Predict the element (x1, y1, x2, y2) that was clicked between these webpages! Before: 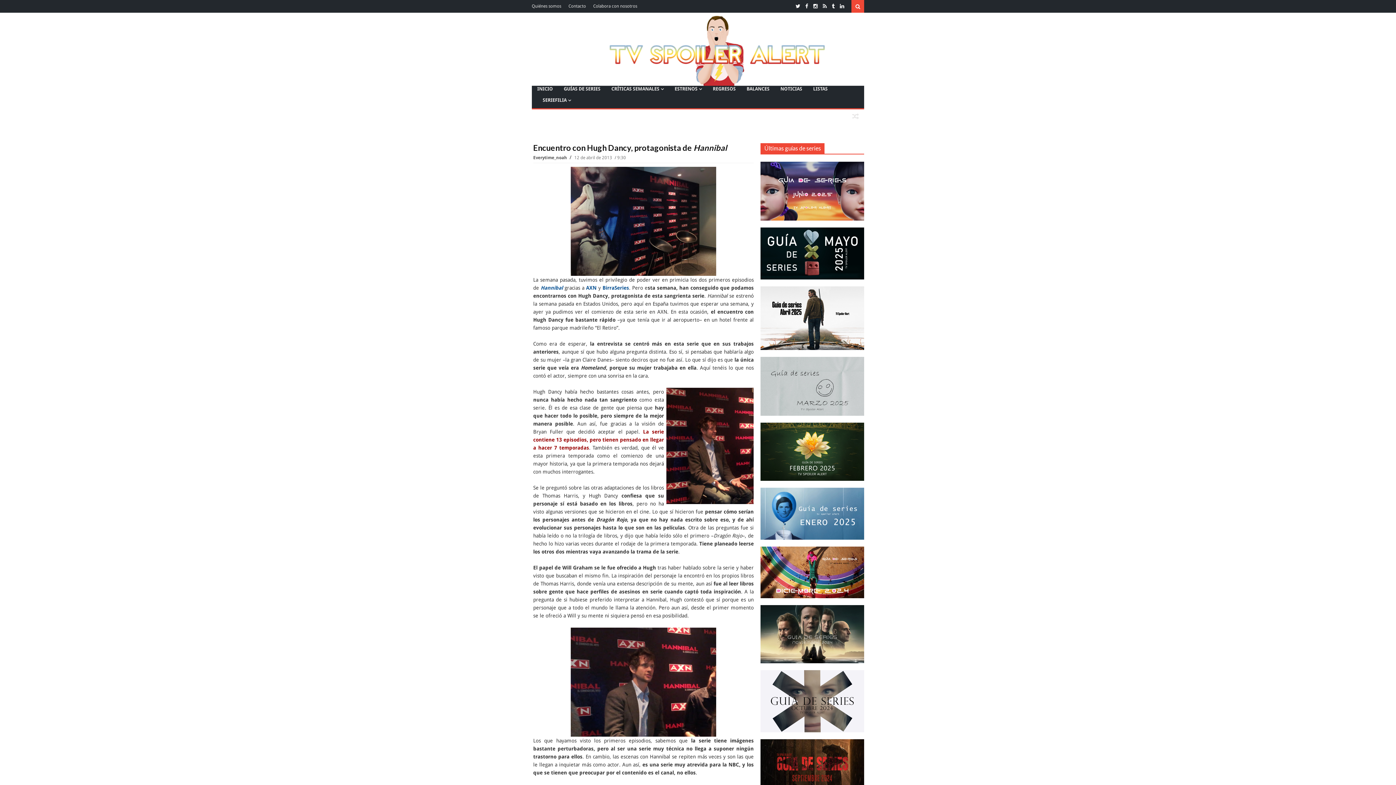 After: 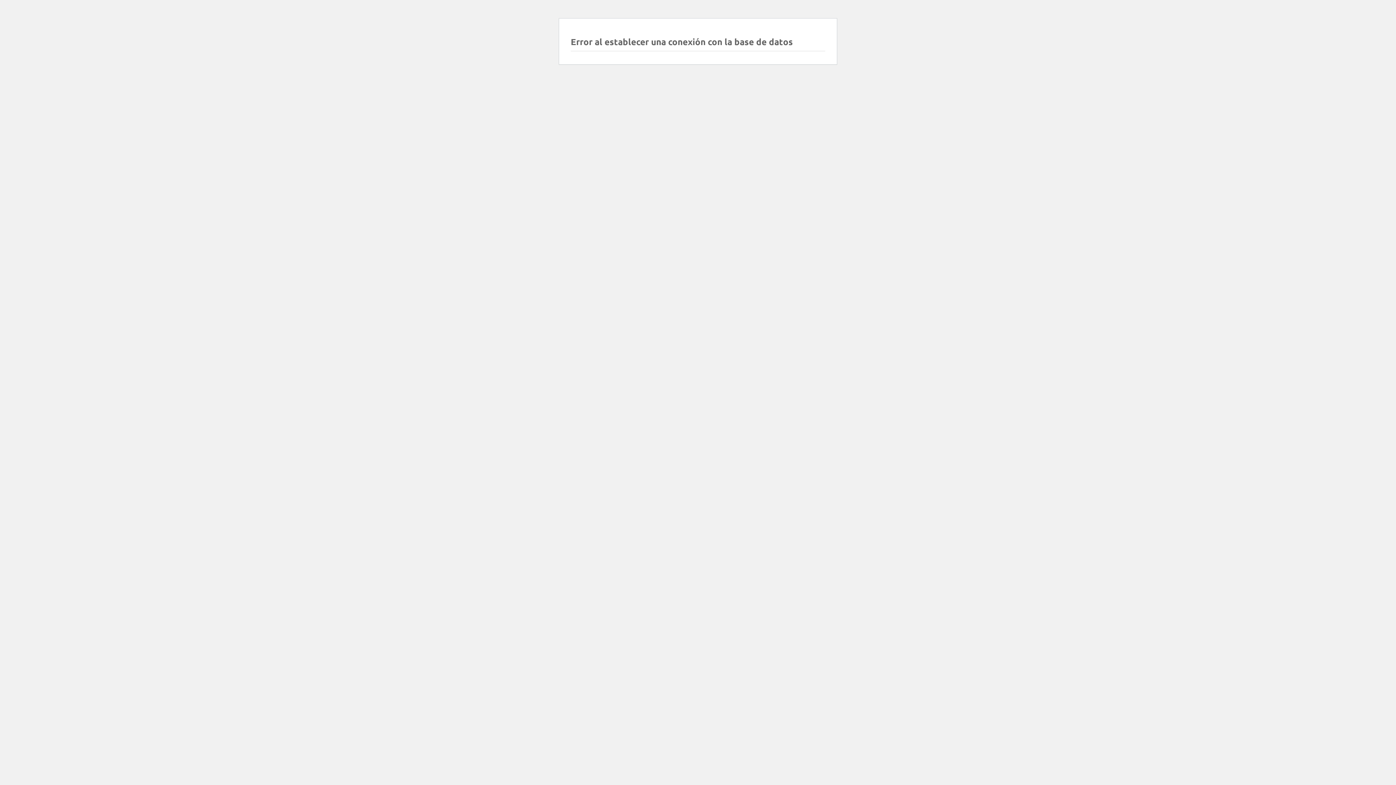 Action: label: BirraSeries bbox: (602, 285, 629, 290)